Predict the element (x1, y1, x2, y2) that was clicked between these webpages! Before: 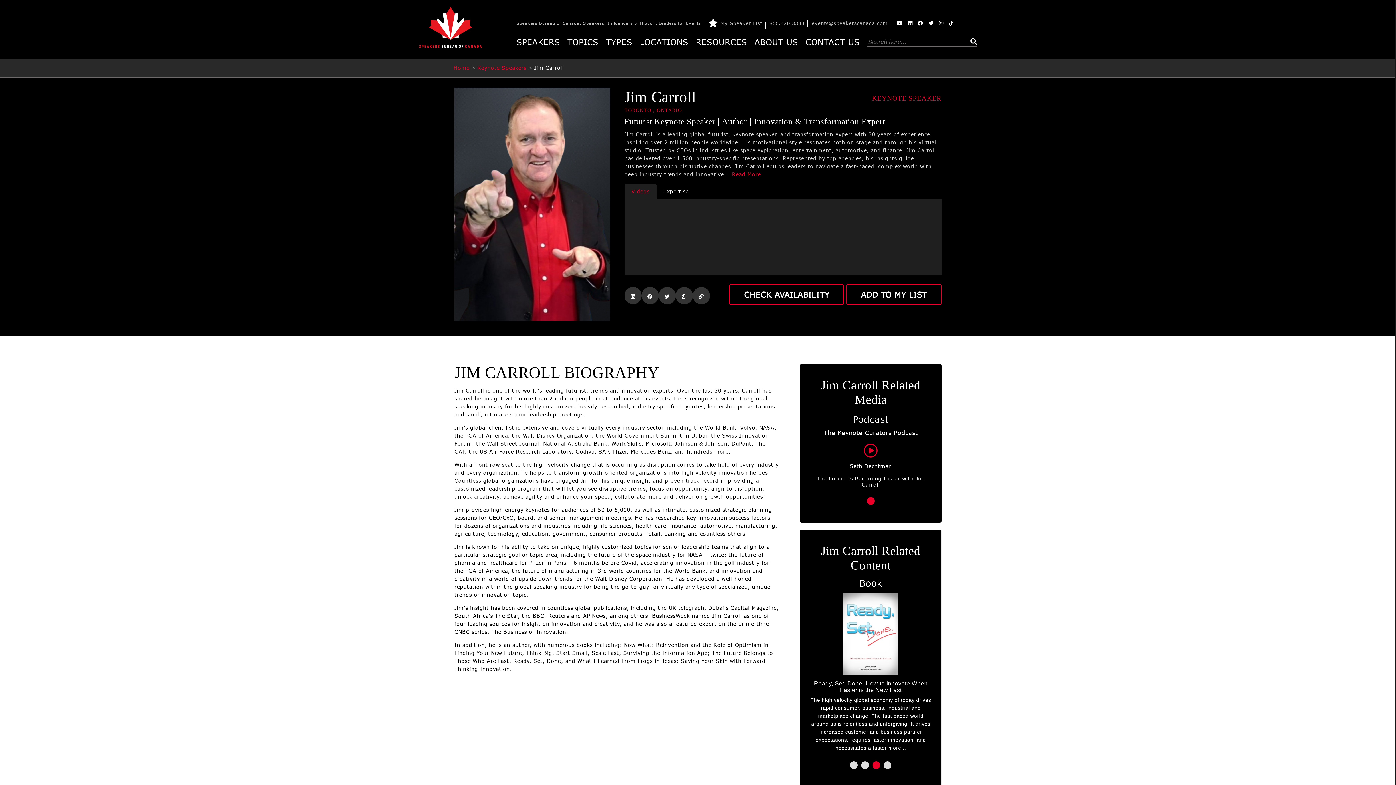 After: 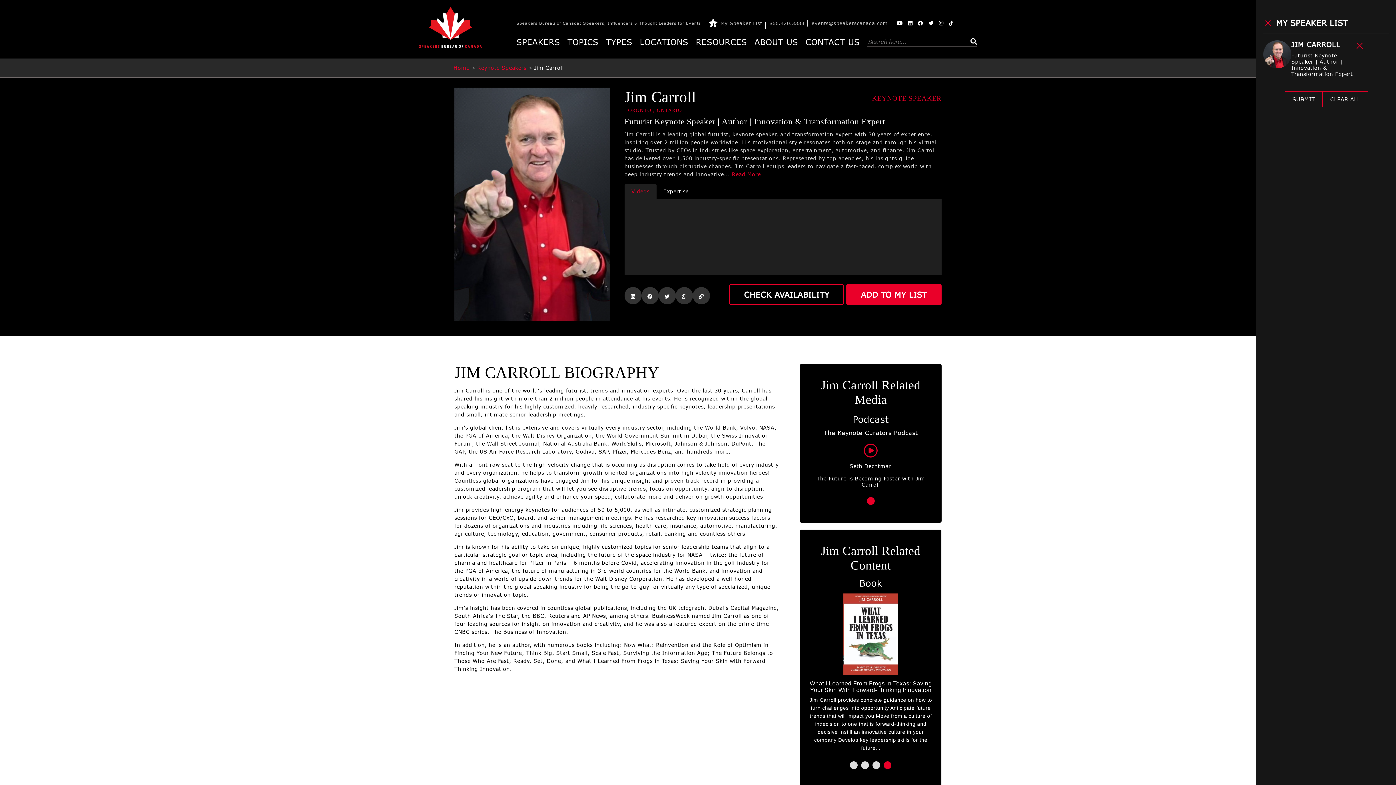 Action: label: ADD TO MY LIST bbox: (846, 284, 941, 305)